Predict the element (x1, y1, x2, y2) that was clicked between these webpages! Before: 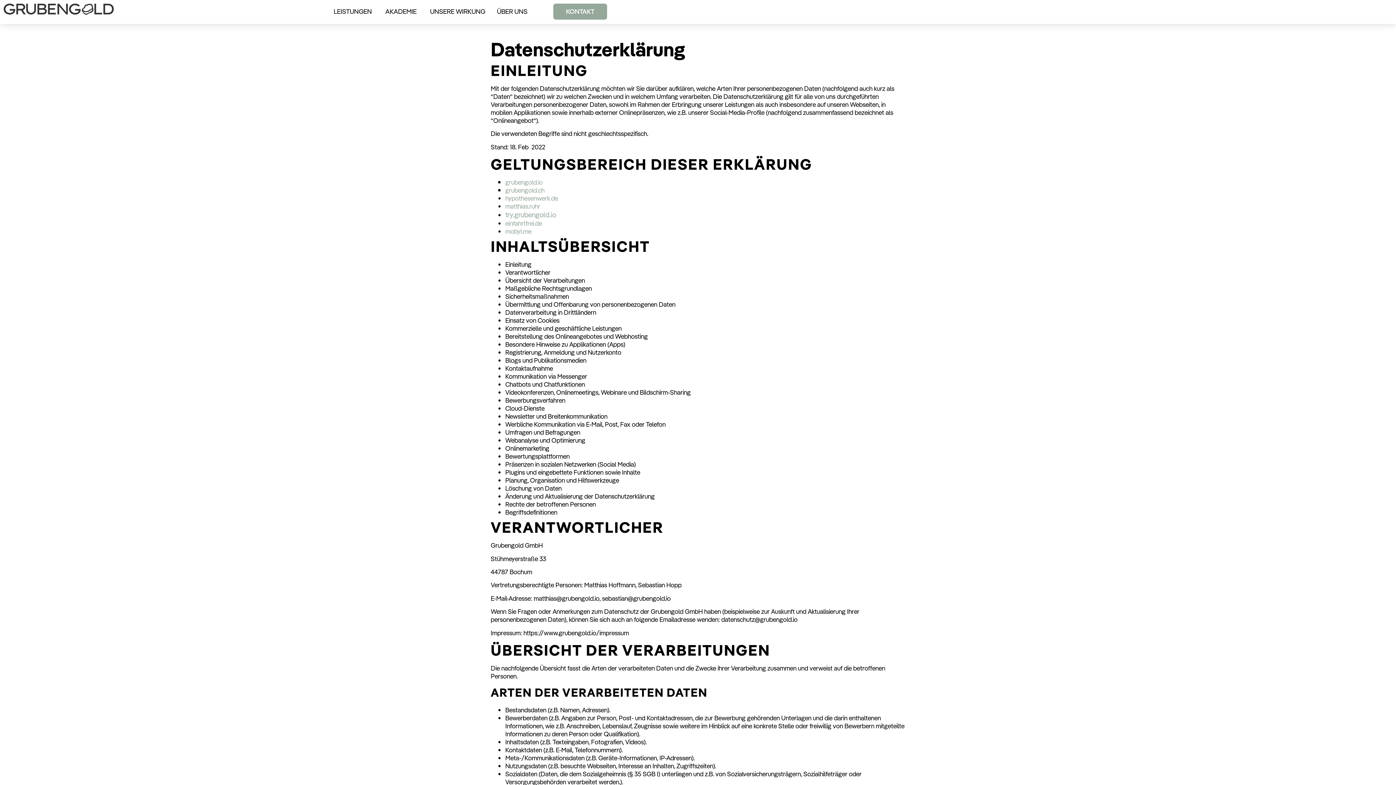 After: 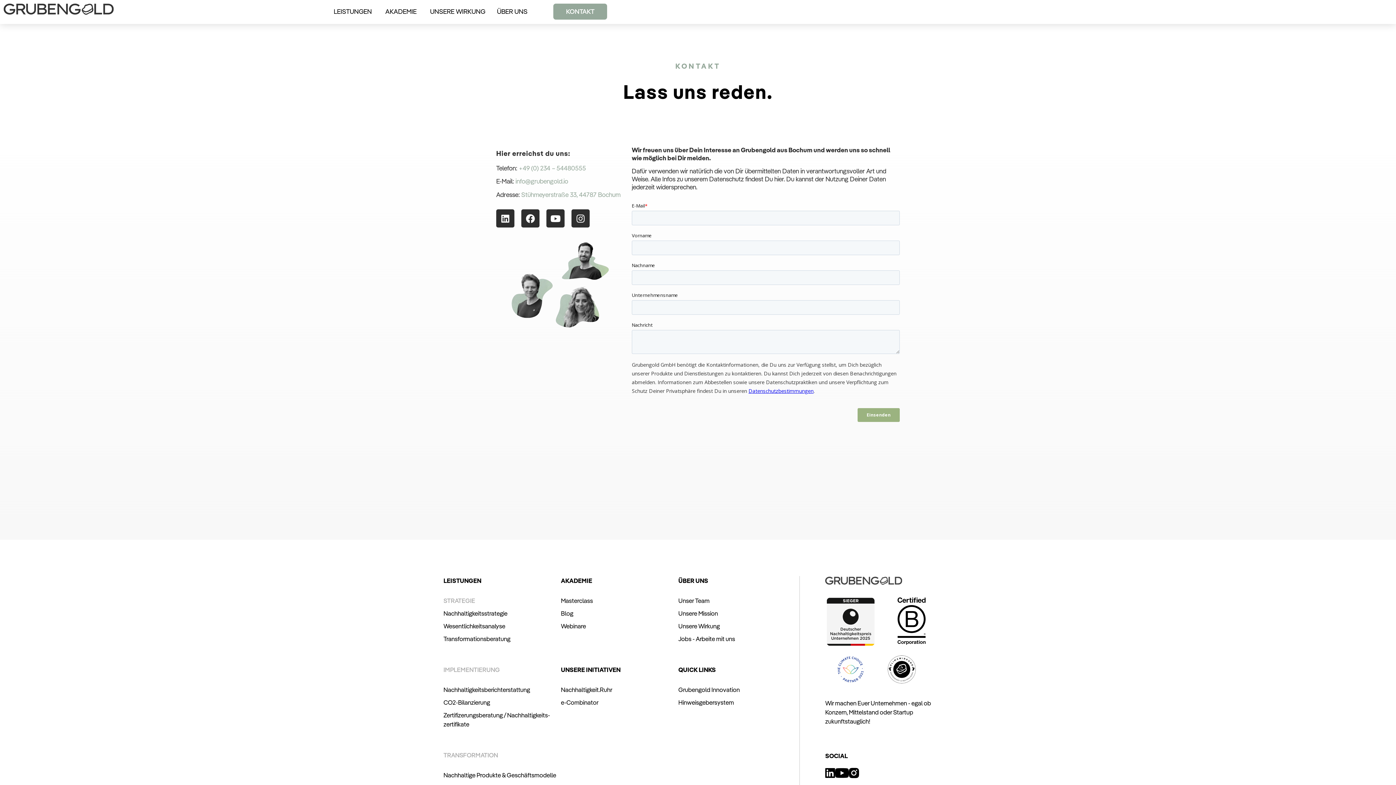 Action: bbox: (553, 3, 607, 19) label: KONTAKT